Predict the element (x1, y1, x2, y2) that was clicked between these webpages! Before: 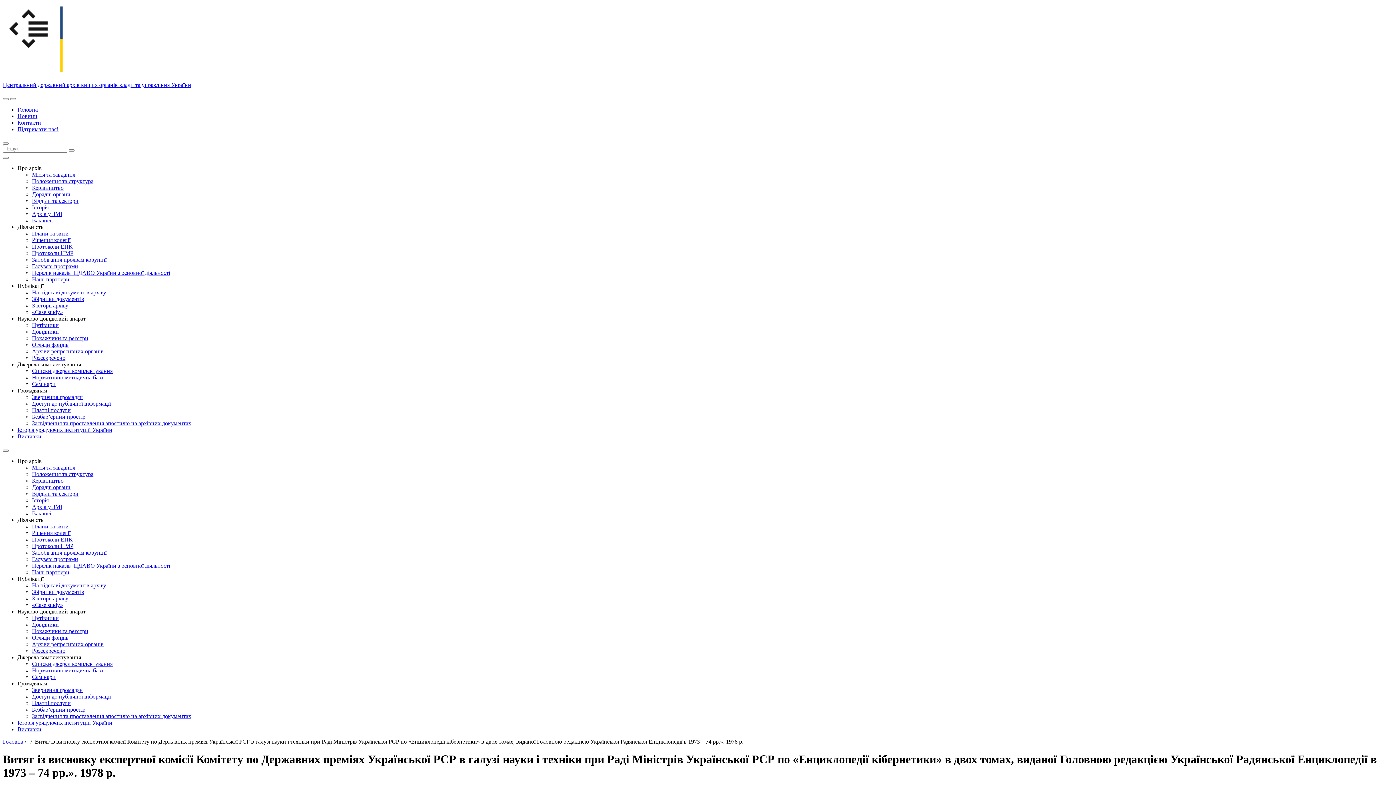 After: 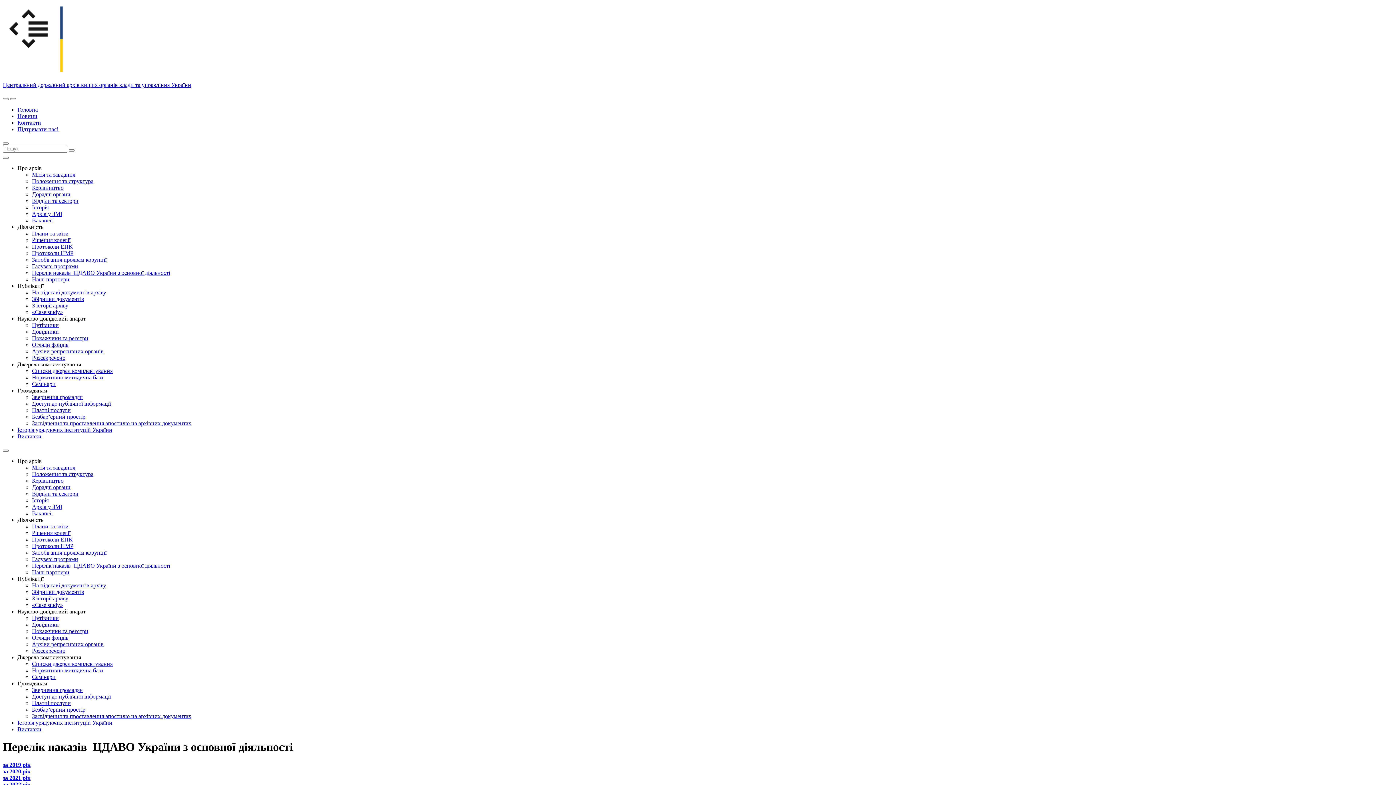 Action: bbox: (32, 562, 170, 569) label: Перелік наказів  ЦДАВО України з основної діяльності